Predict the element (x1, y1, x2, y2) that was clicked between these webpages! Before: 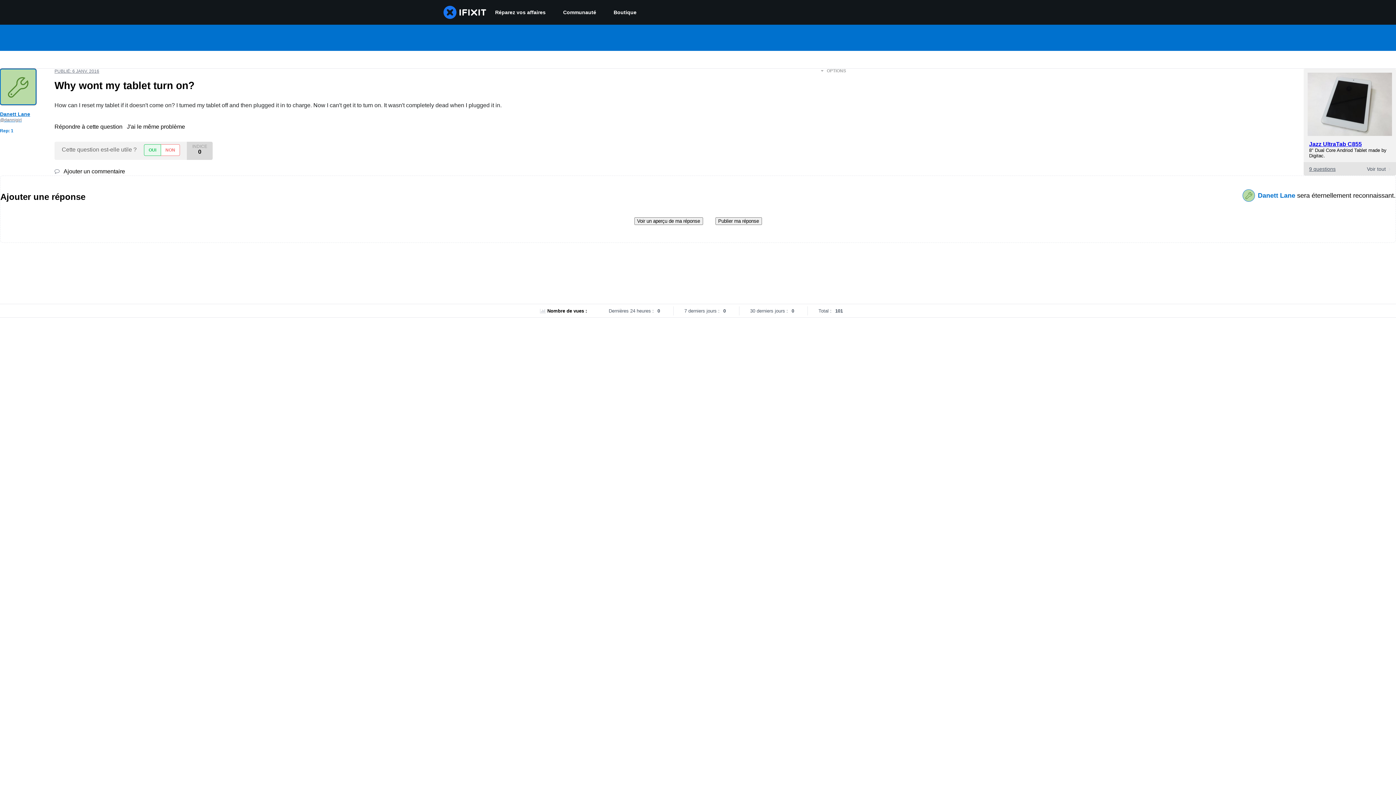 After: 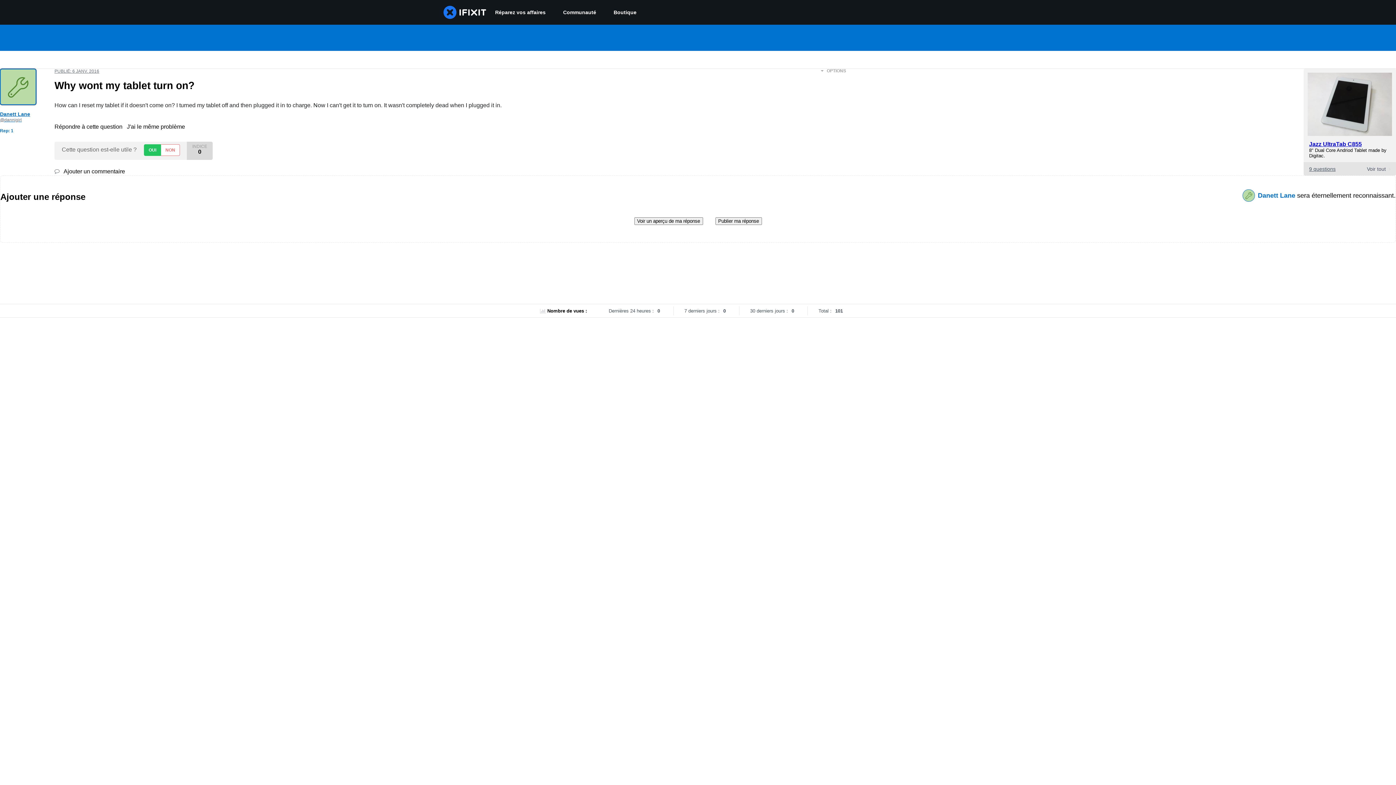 Action: bbox: (144, 144, 160, 156) label: OUI